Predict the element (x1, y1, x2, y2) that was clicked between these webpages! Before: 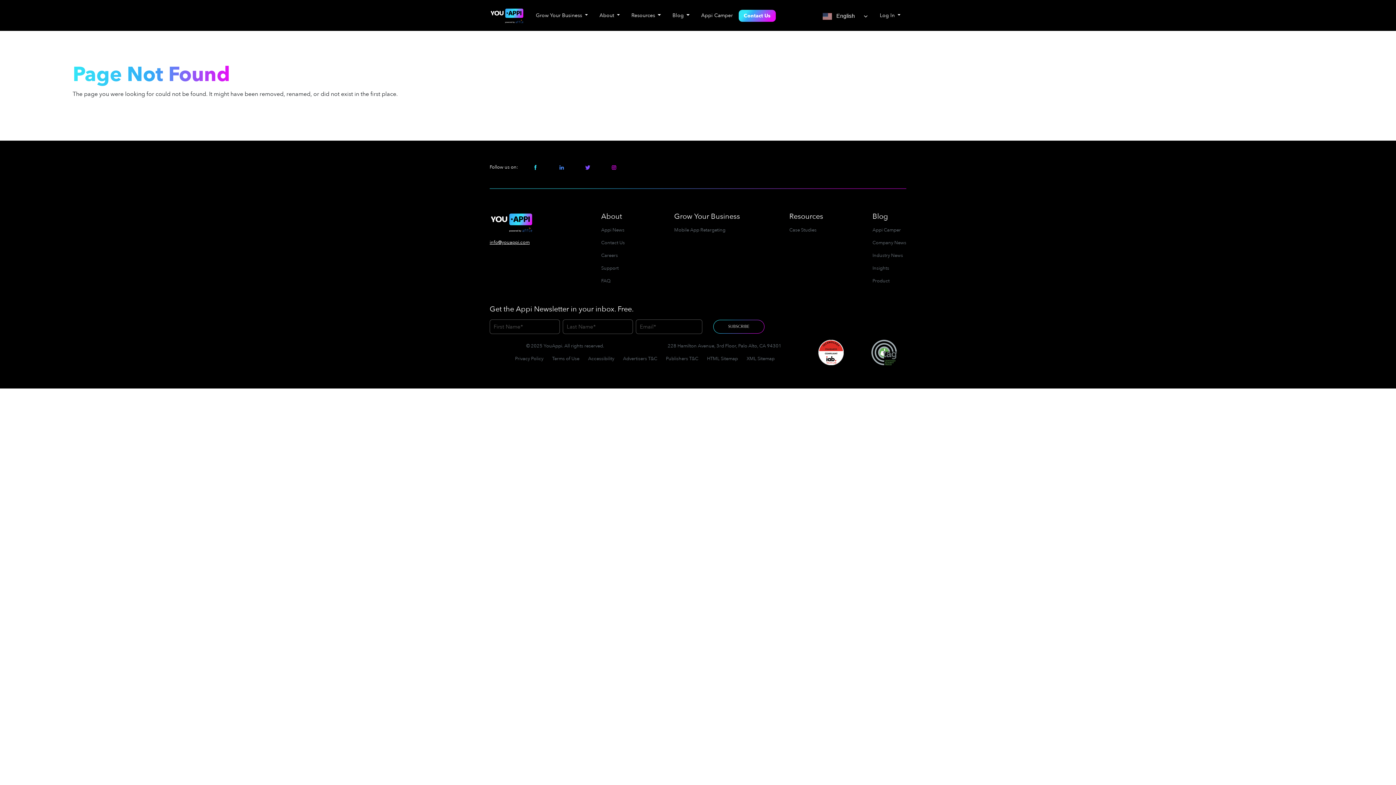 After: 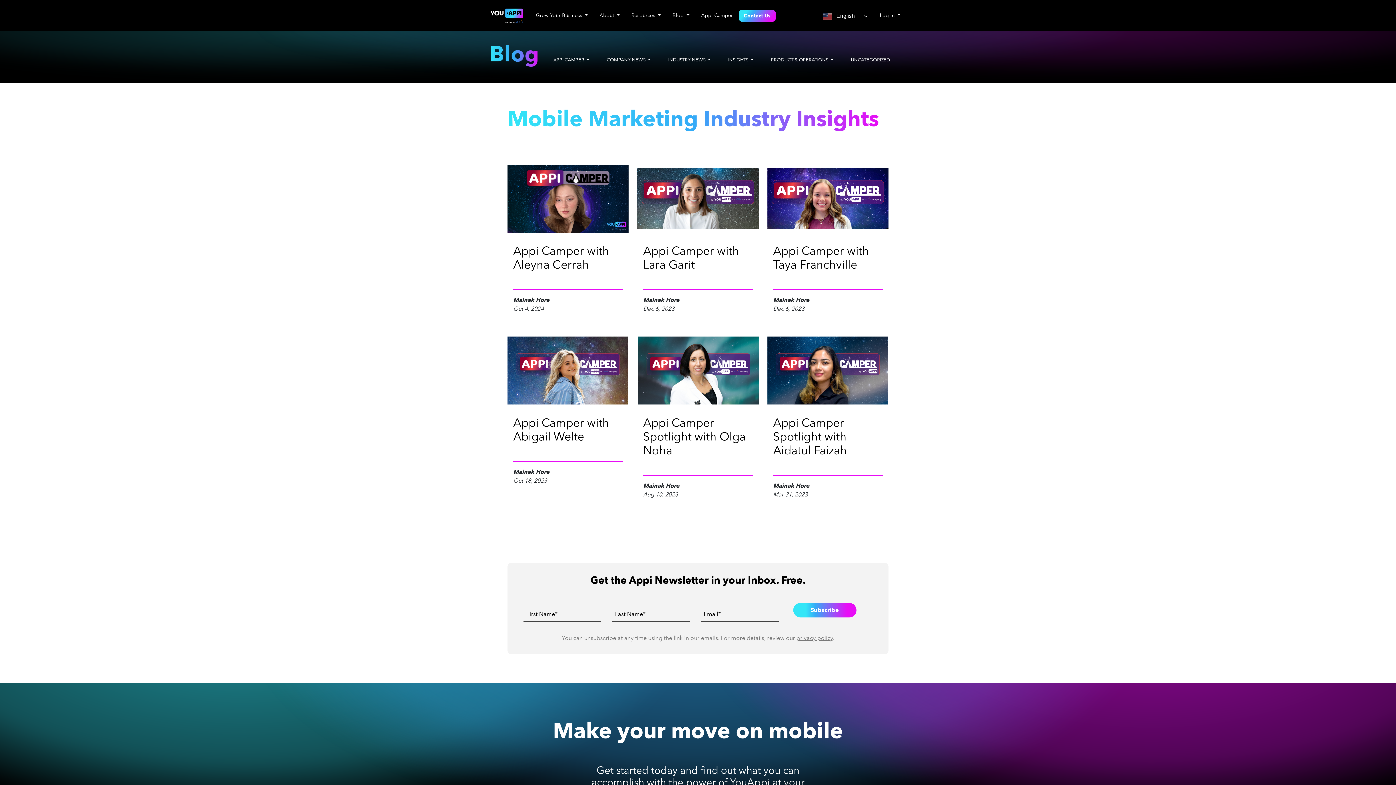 Action: bbox: (695, 8, 738, 22) label: Appi Camper